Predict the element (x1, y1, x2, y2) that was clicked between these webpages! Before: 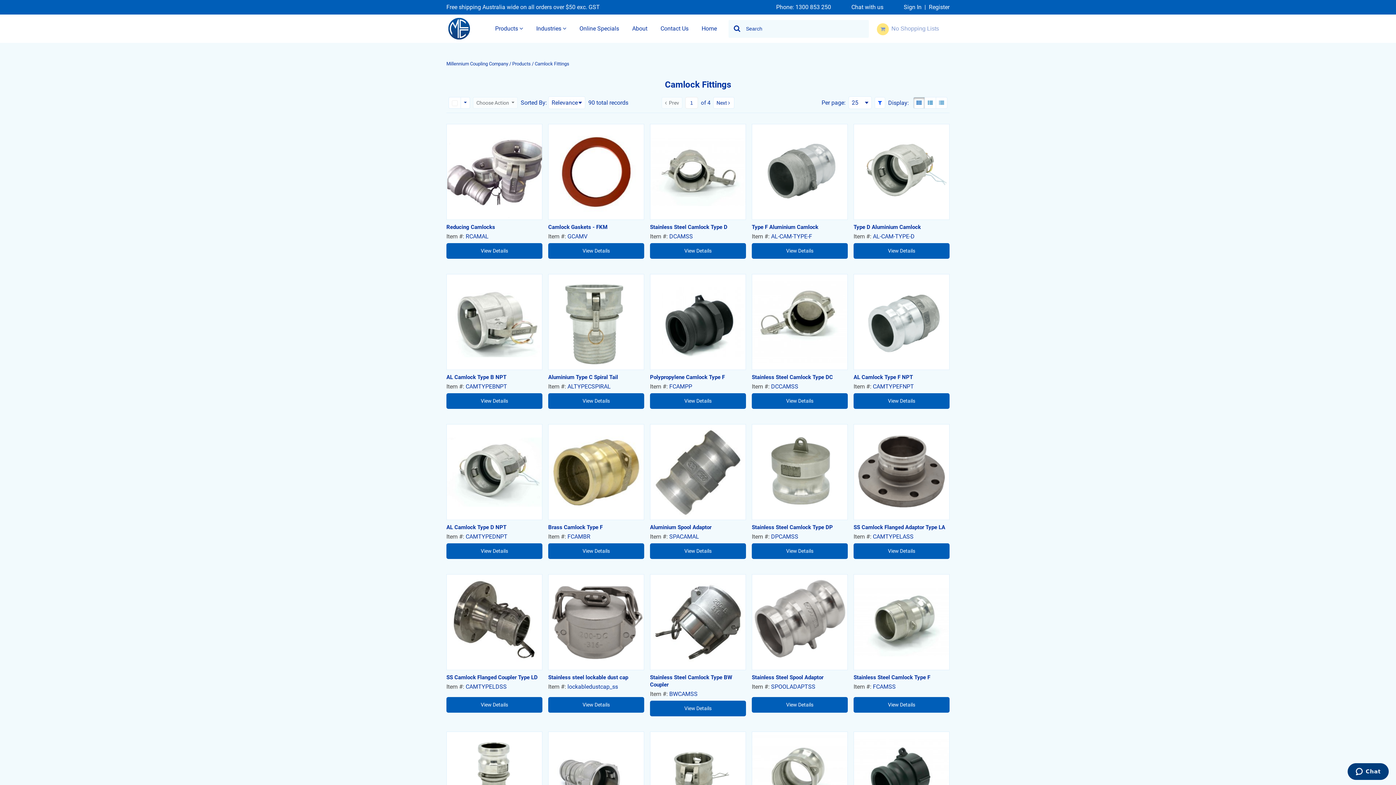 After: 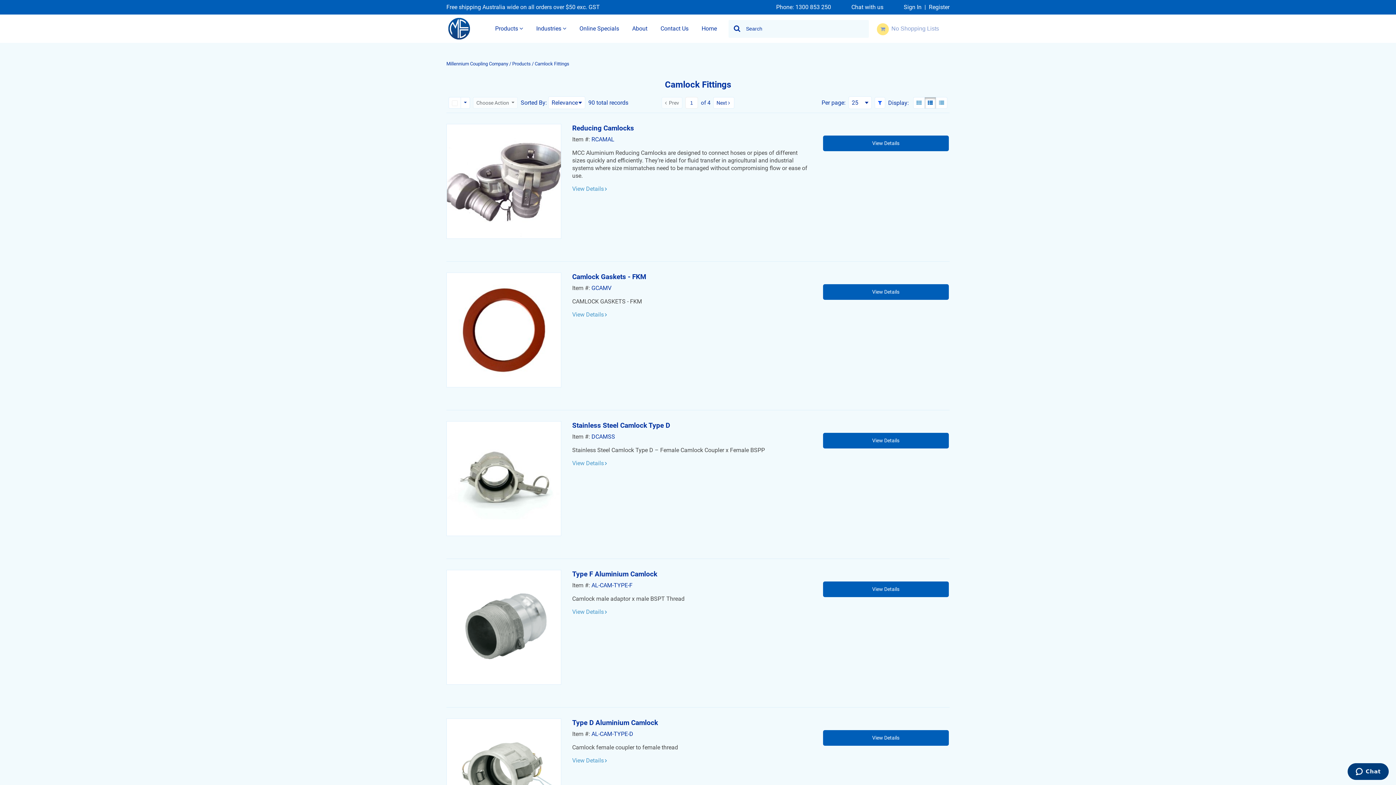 Action: bbox: (924, 96, 936, 108) label: List View